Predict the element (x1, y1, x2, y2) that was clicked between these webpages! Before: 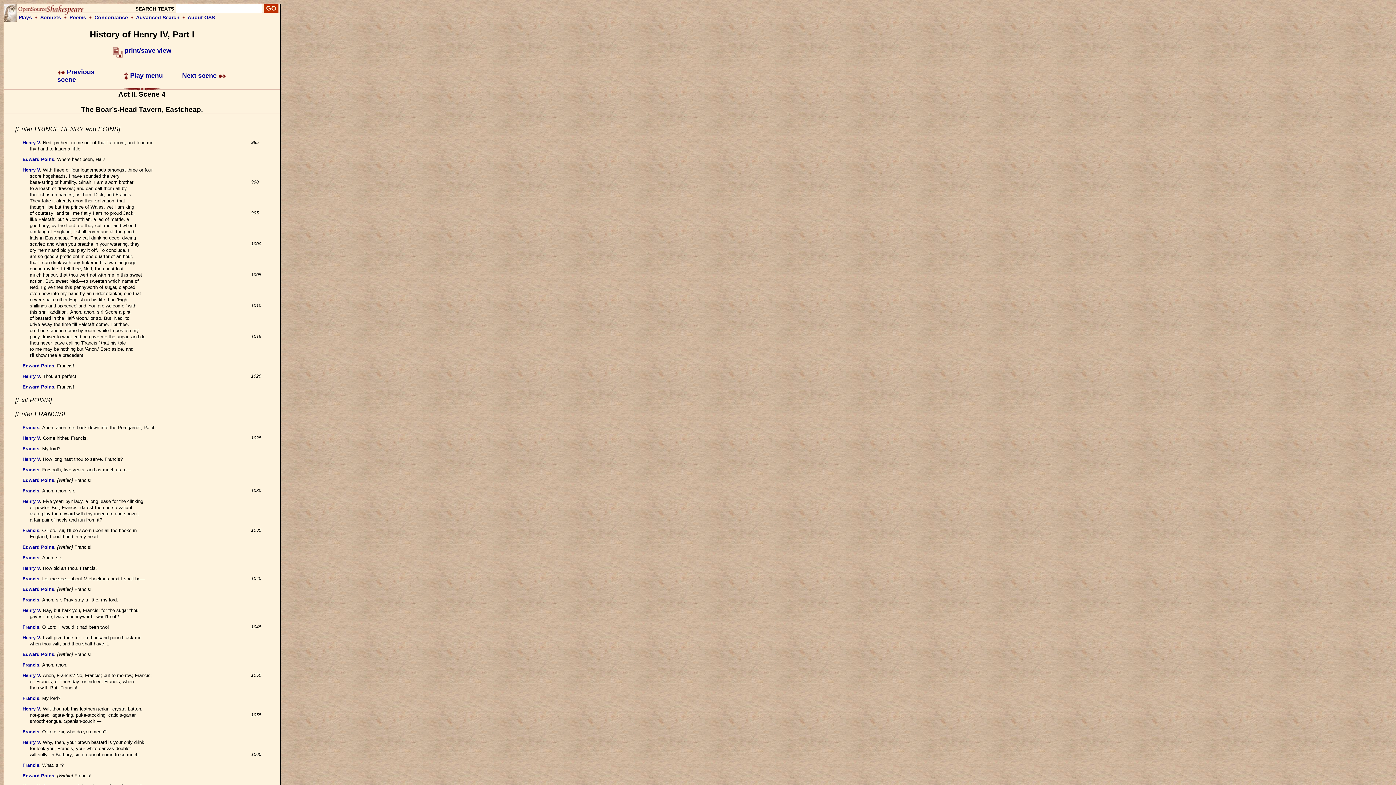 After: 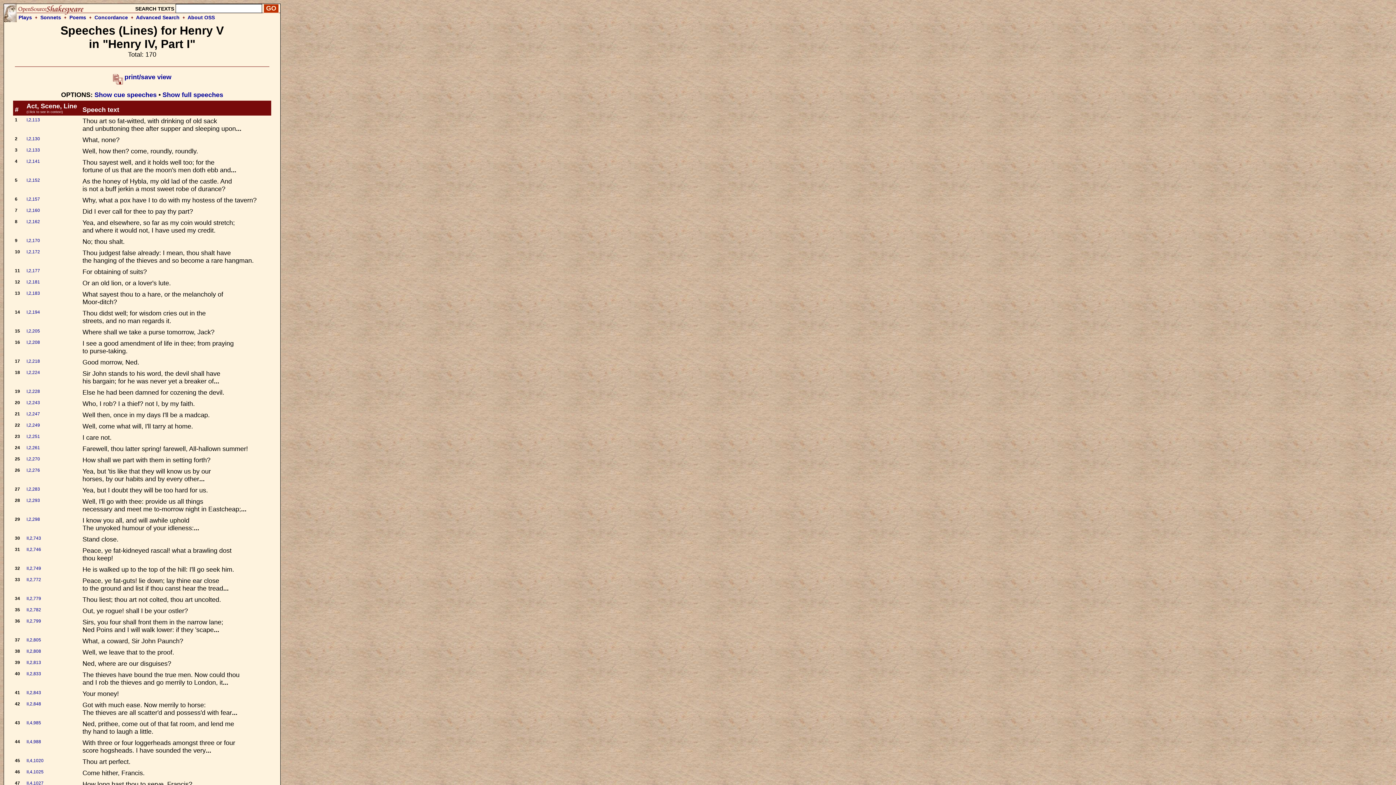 Action: bbox: (22, 706, 40, 711) label: Henry V